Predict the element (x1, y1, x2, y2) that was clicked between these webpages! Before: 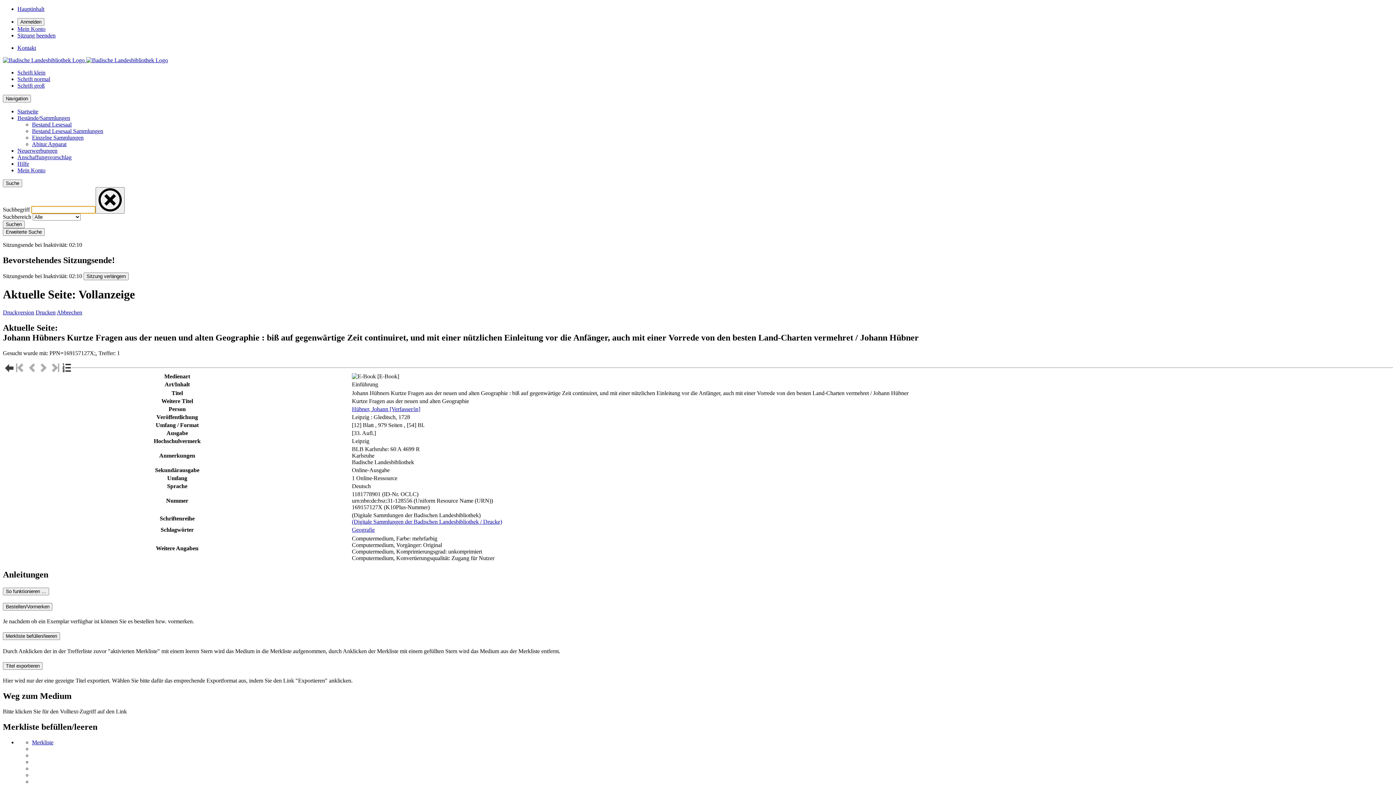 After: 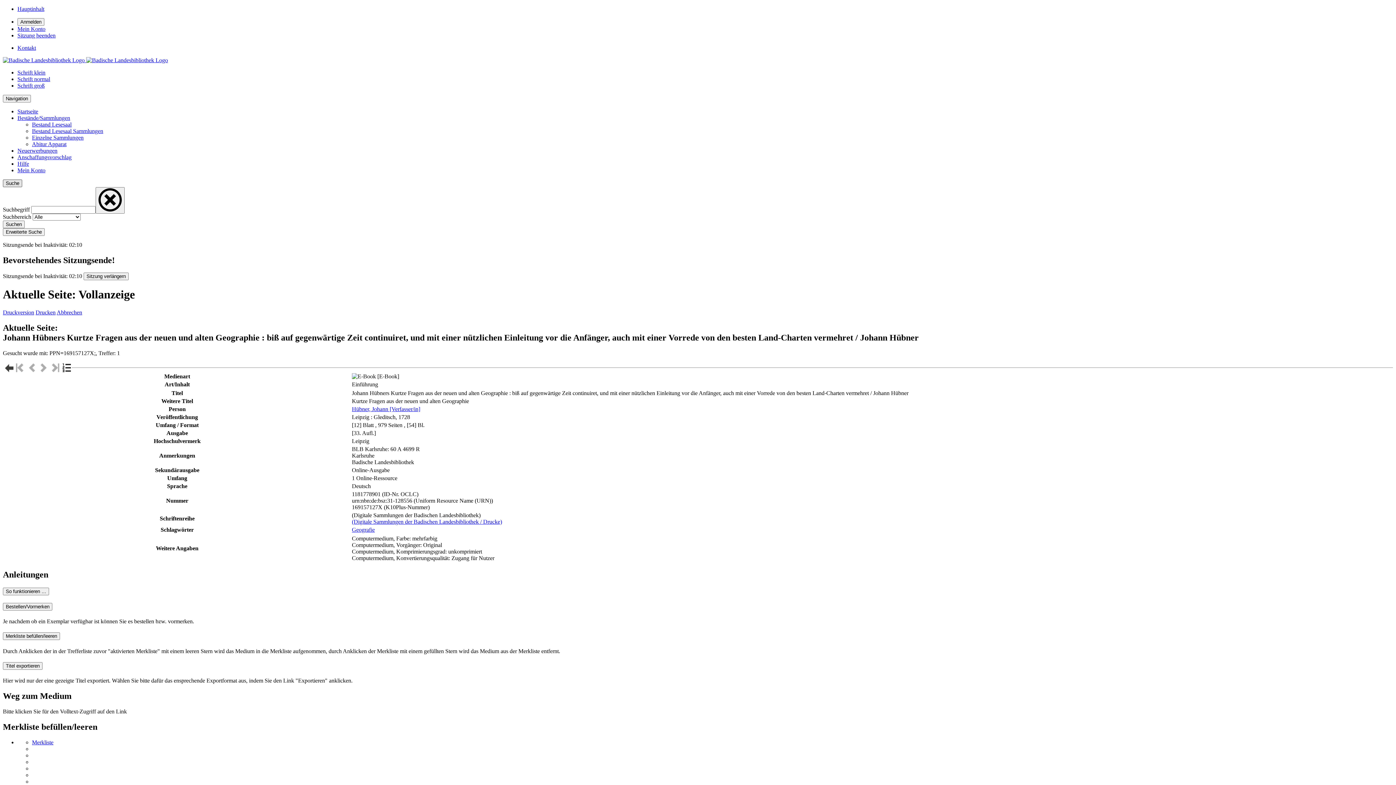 Action: label: Suche bbox: (2, 179, 22, 187)